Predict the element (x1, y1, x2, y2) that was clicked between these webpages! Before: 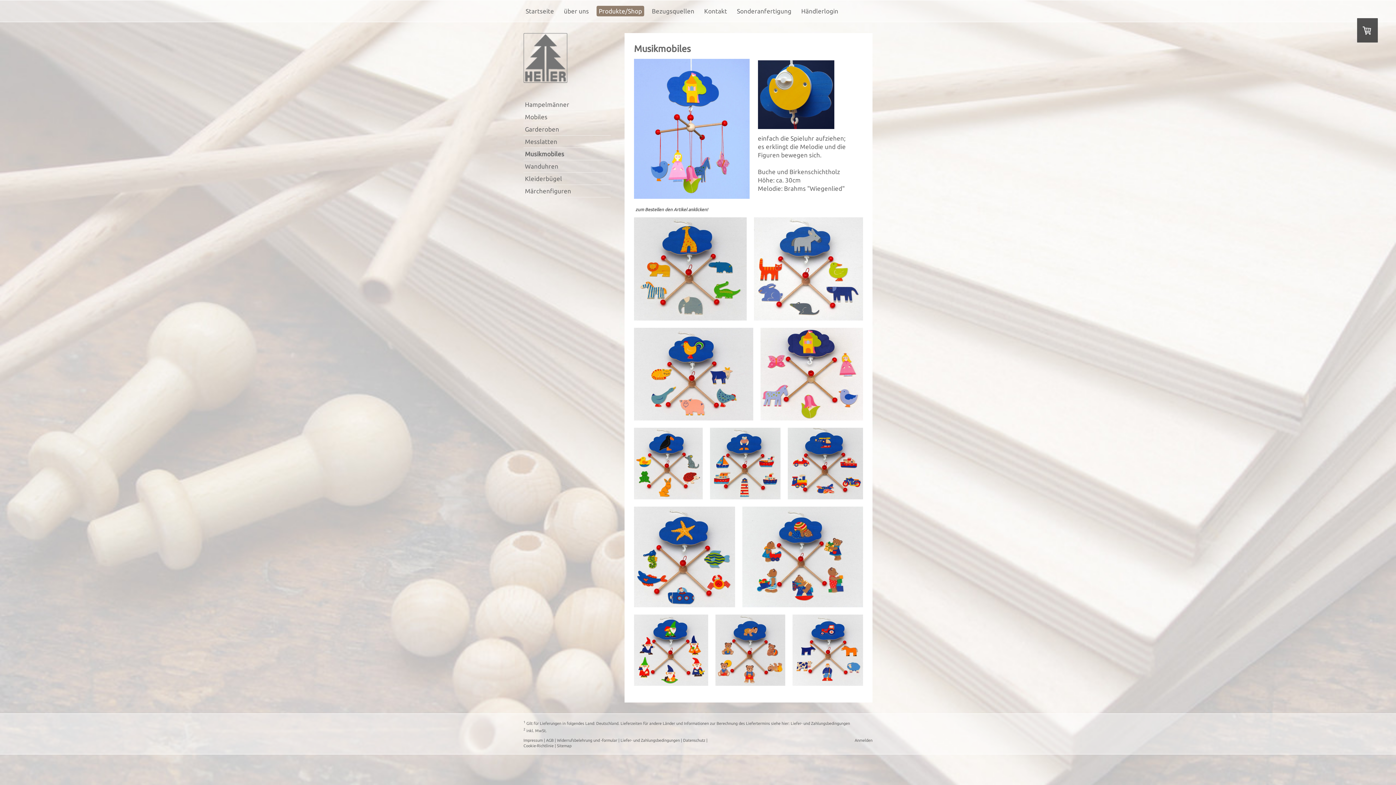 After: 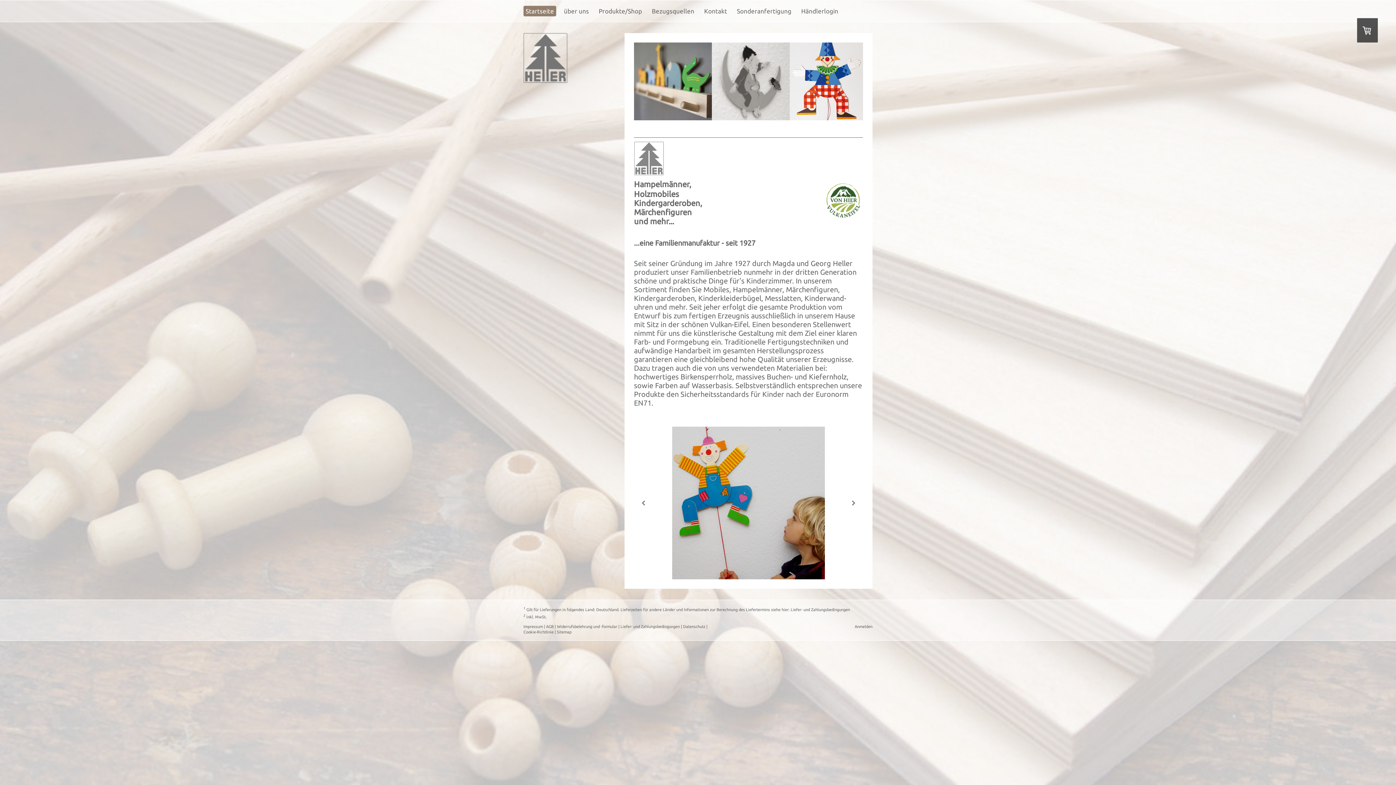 Action: bbox: (523, 5, 556, 16) label: Startseite